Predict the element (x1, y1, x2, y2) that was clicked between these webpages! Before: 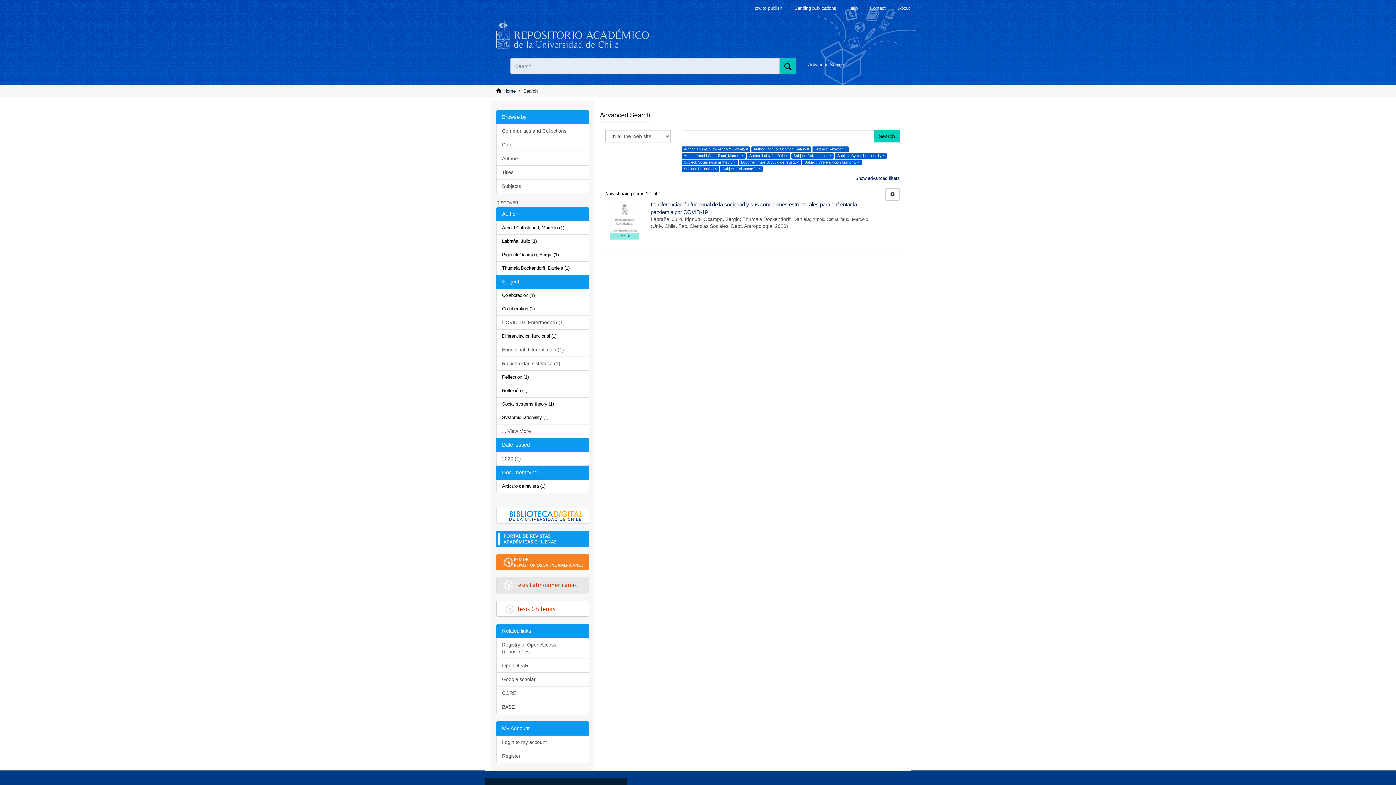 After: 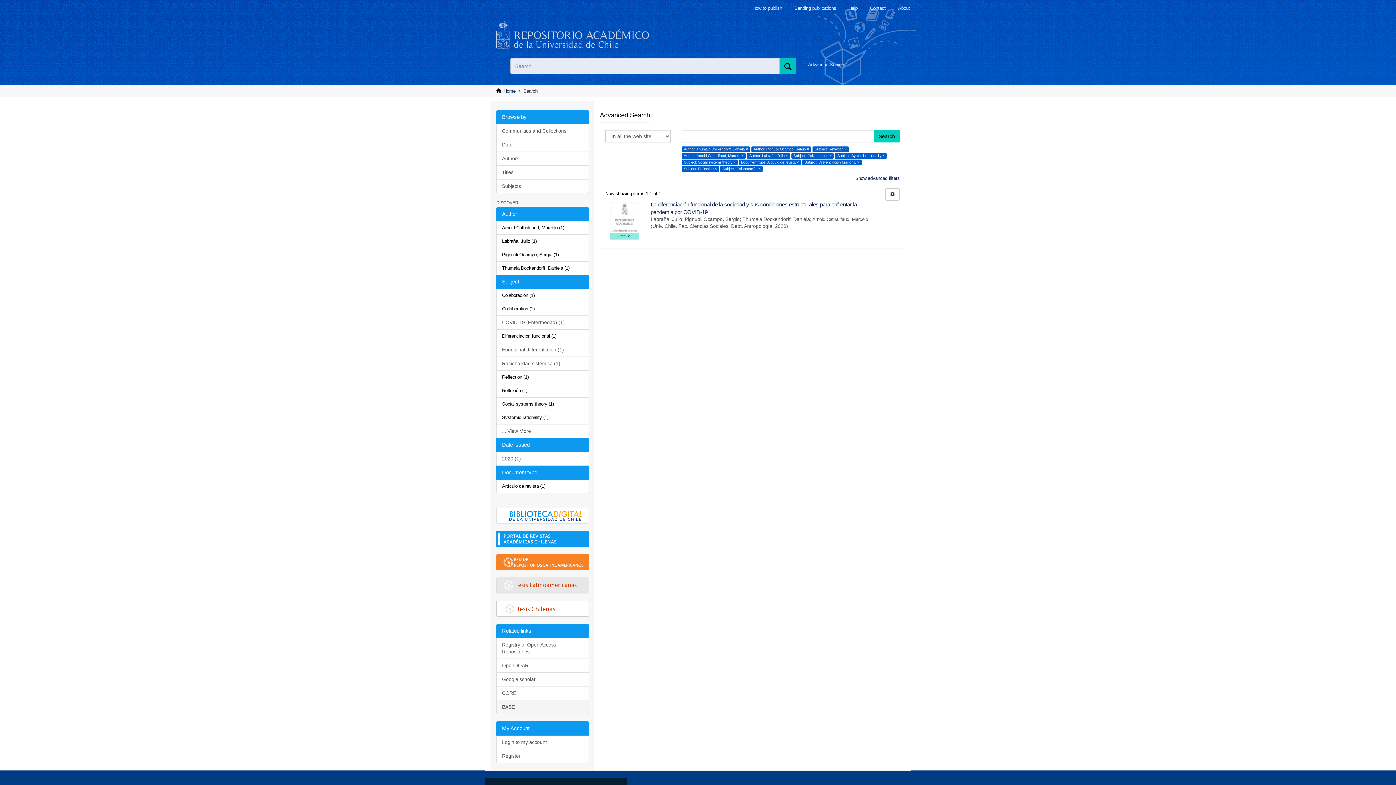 Action: bbox: (496, 700, 589, 714) label: BASE